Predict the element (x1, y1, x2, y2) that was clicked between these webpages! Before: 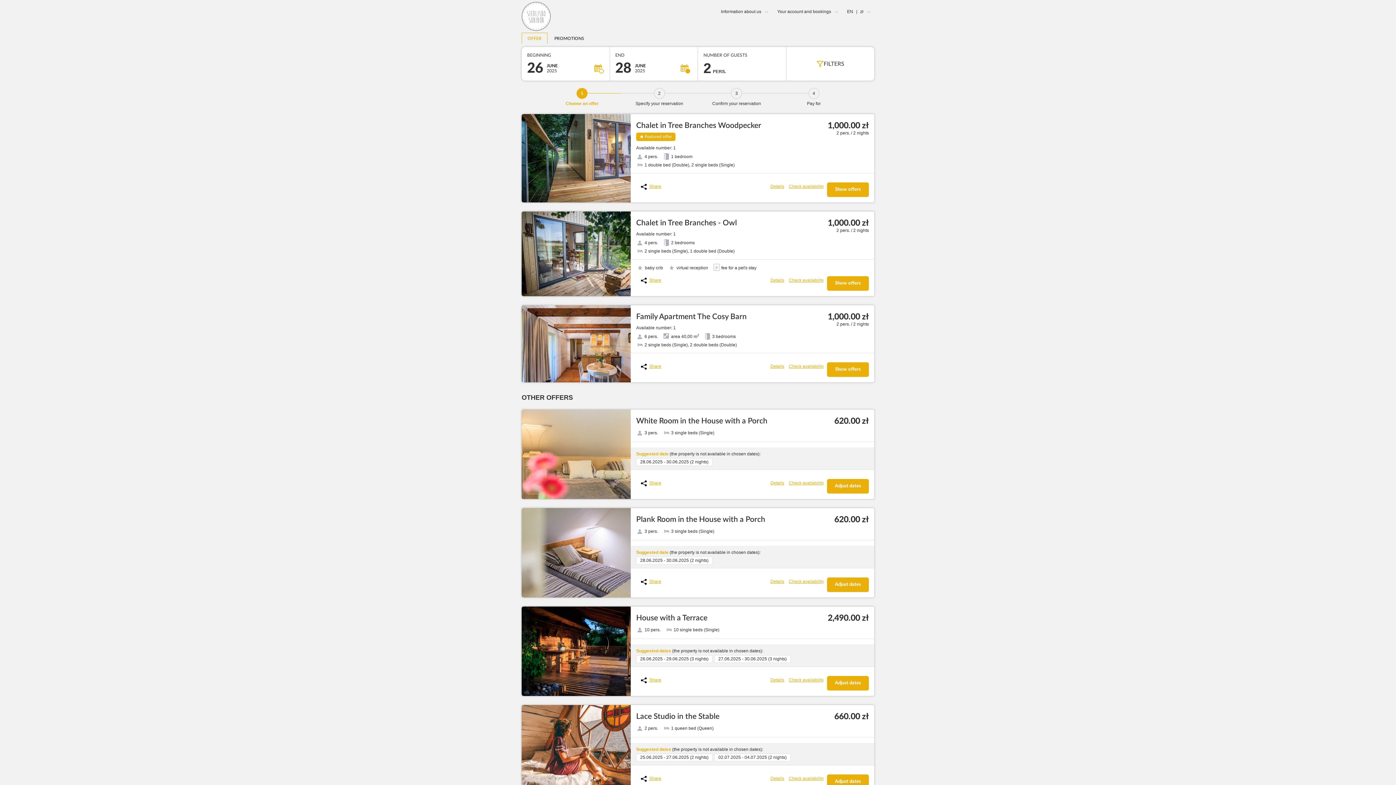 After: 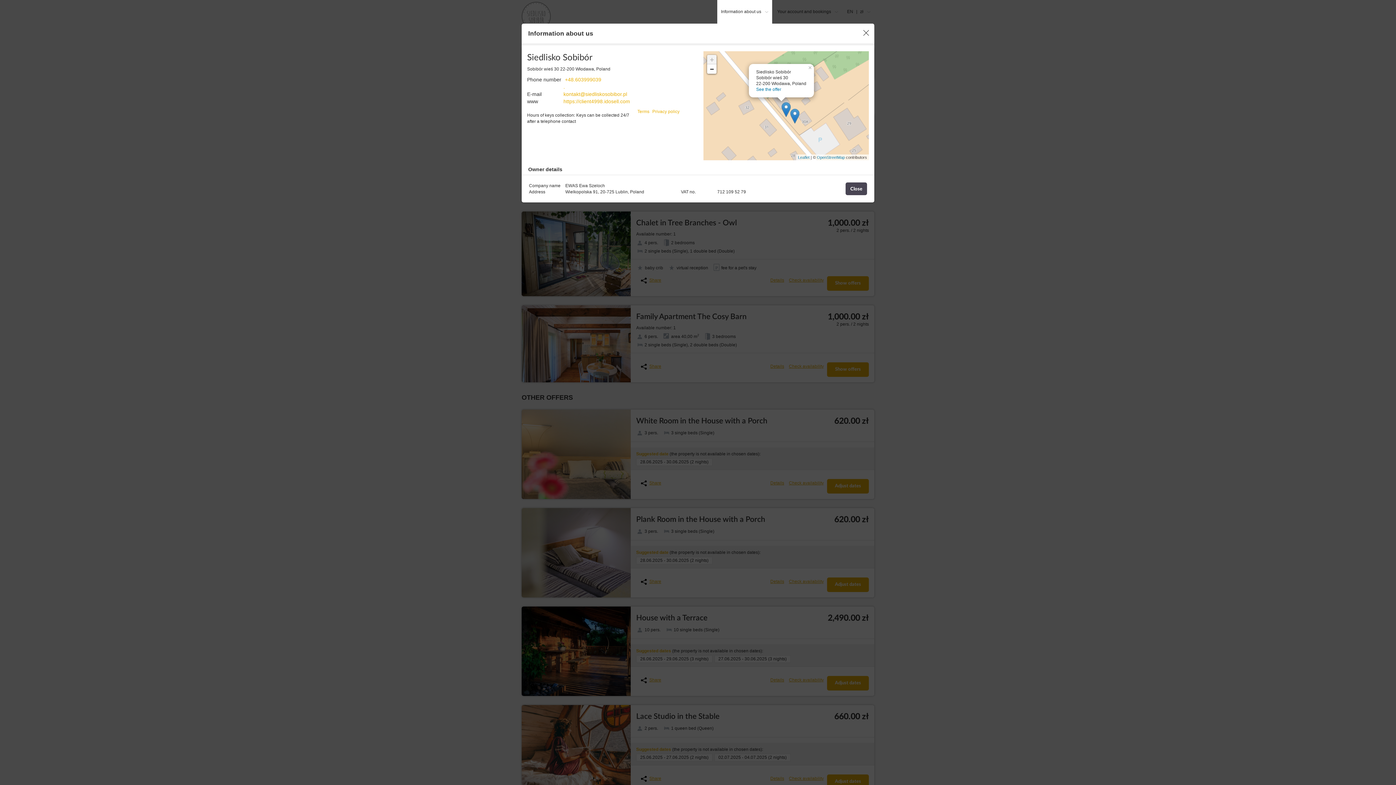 Action: label: Information about us bbox: (717, 0, 772, 23)